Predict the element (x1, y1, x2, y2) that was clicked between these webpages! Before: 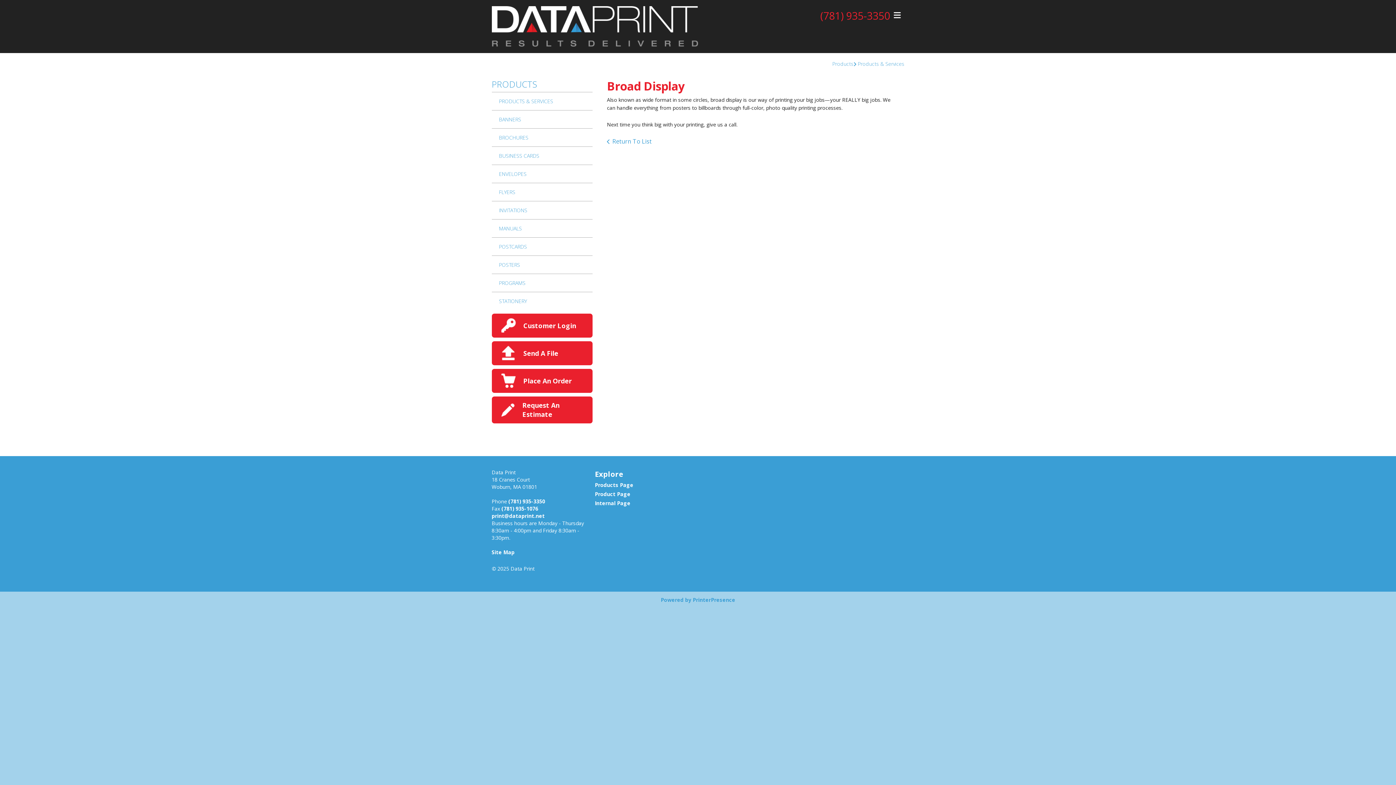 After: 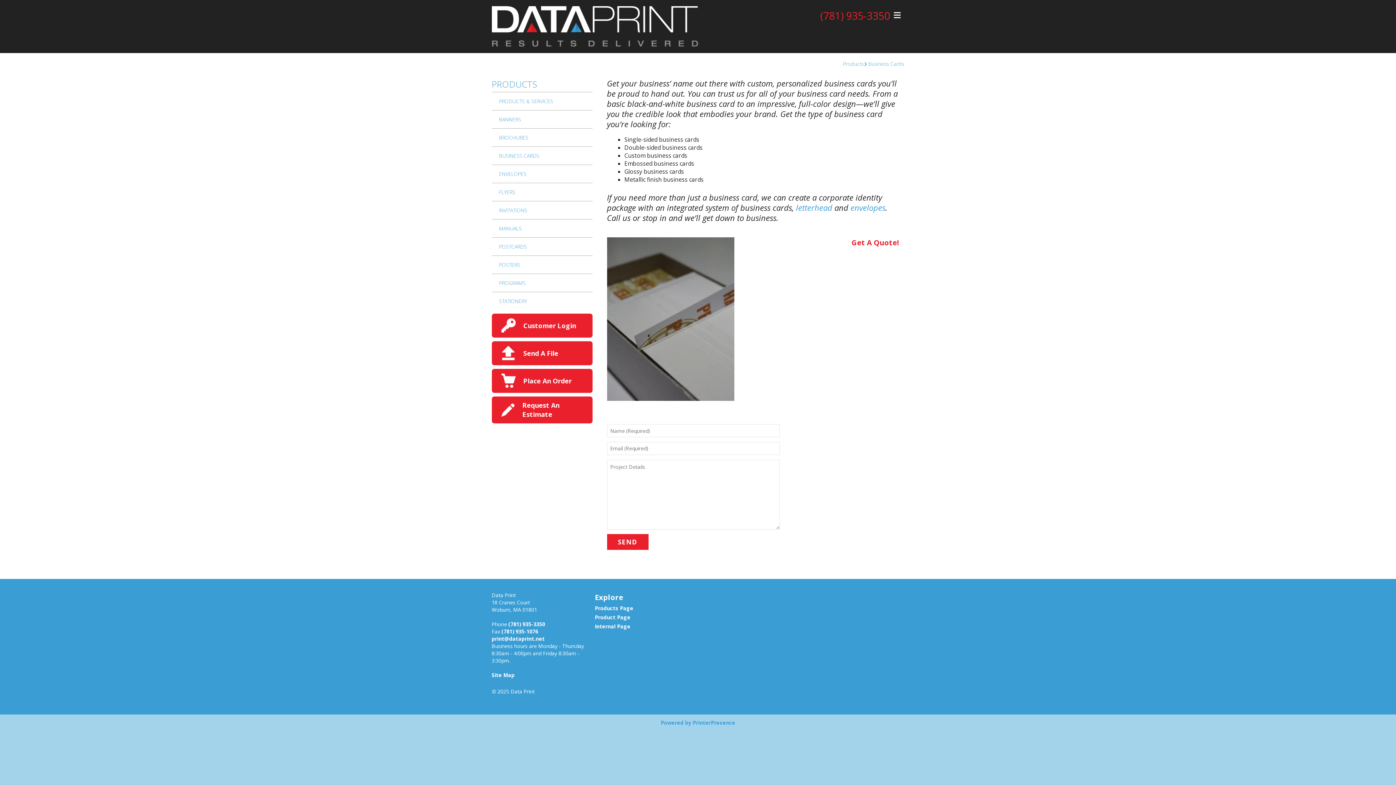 Action: label: Product Page bbox: (595, 491, 630, 497)